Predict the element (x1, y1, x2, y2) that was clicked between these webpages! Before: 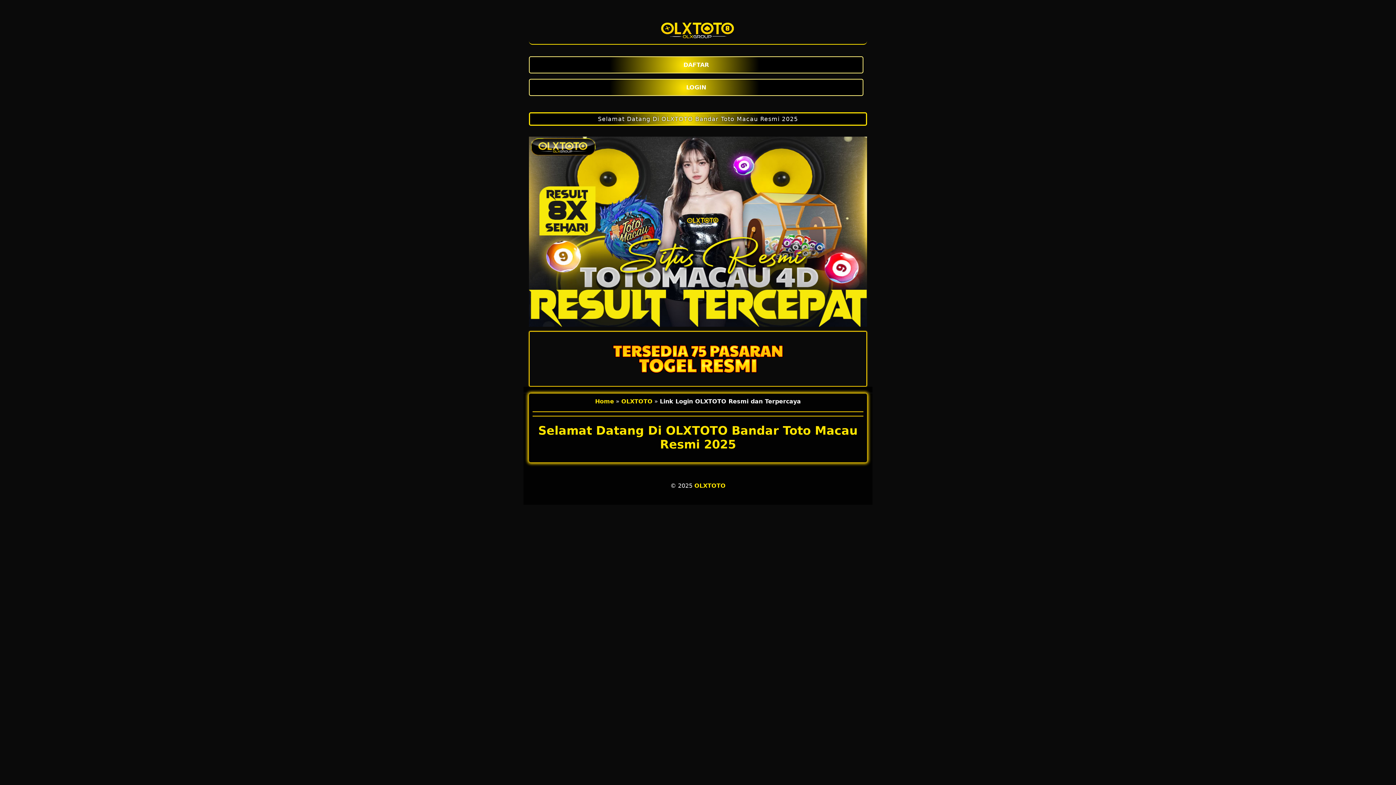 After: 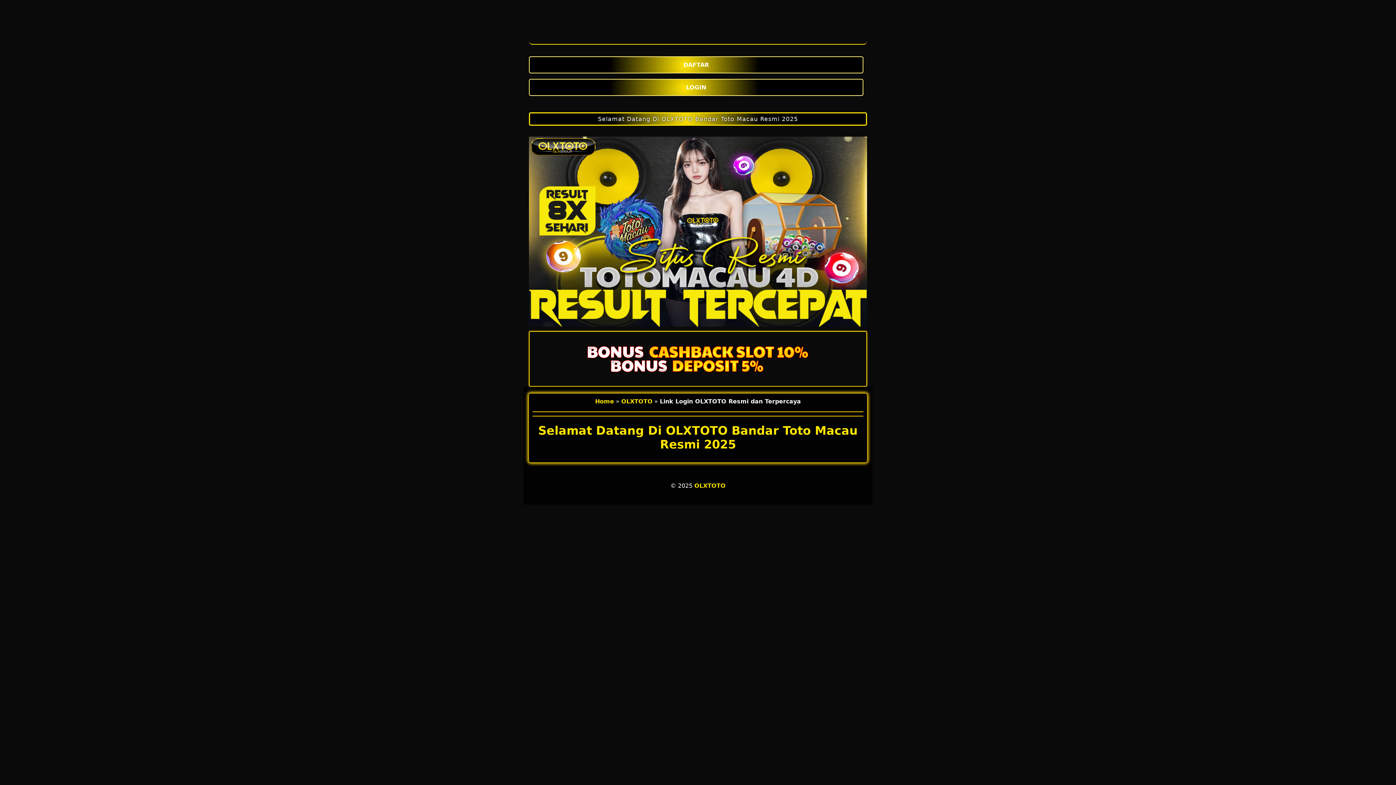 Action: label: Selamat Datang Di OLXTOTO Bandar Toto Macau Resmi 2025 bbox: (529, 112, 867, 125)